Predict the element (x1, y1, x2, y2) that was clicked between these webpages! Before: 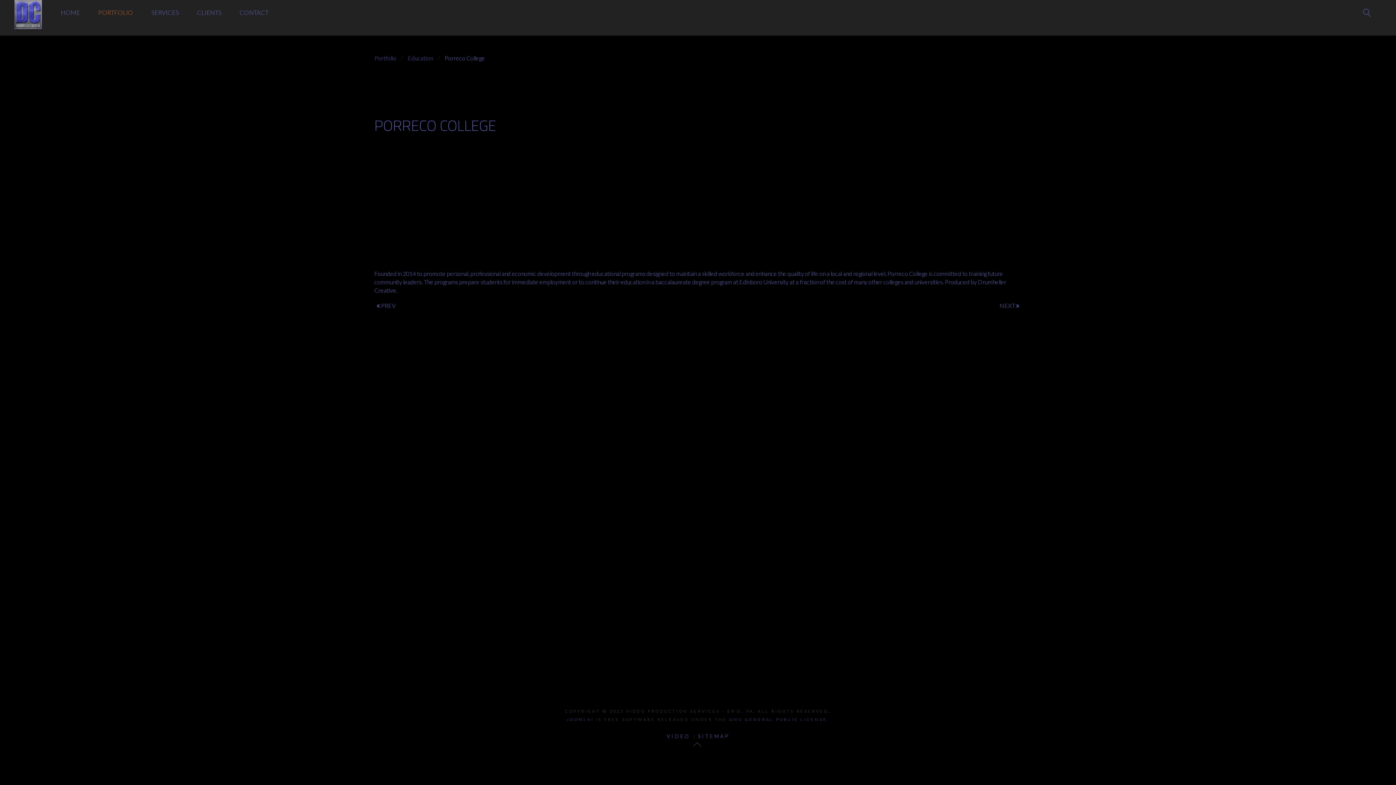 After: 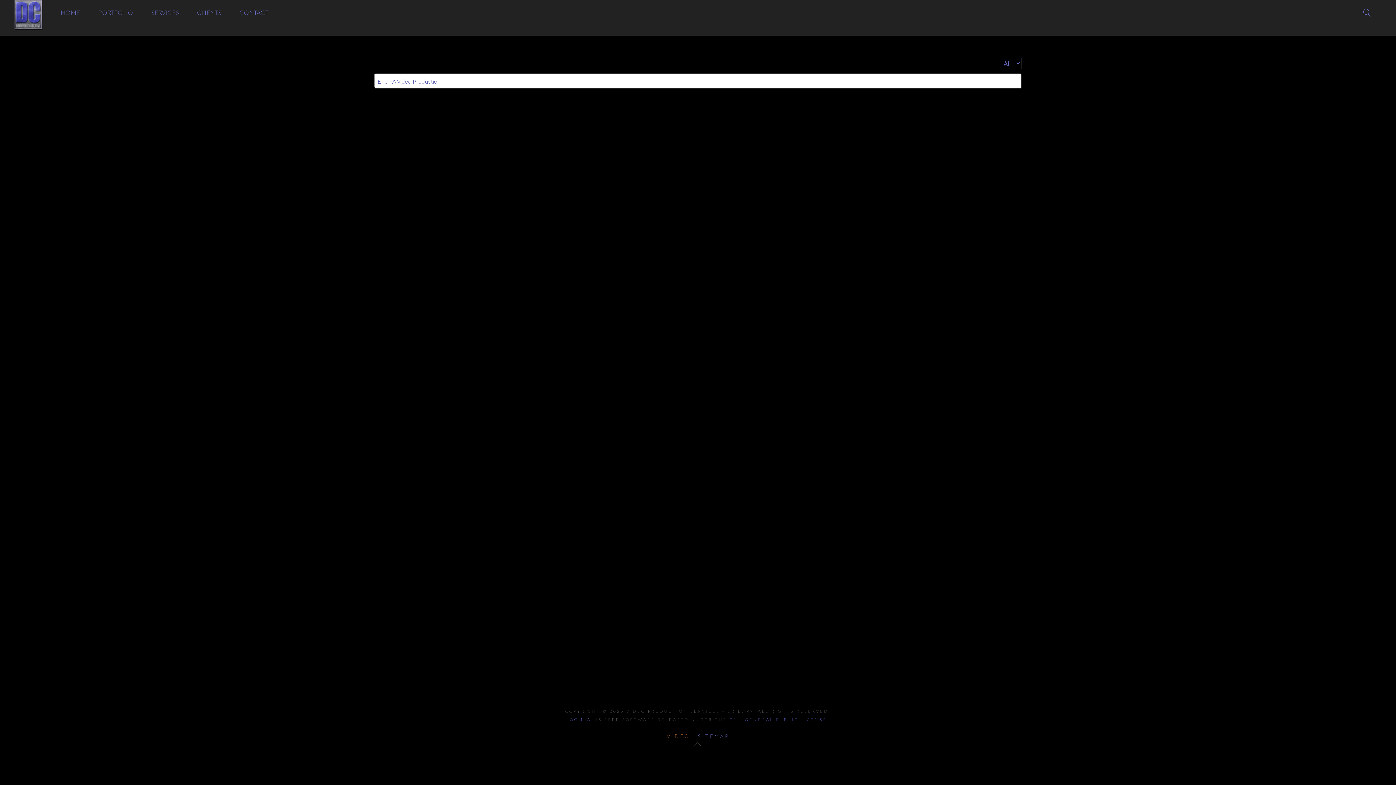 Action: bbox: (666, 732, 690, 740) label: VIDEO